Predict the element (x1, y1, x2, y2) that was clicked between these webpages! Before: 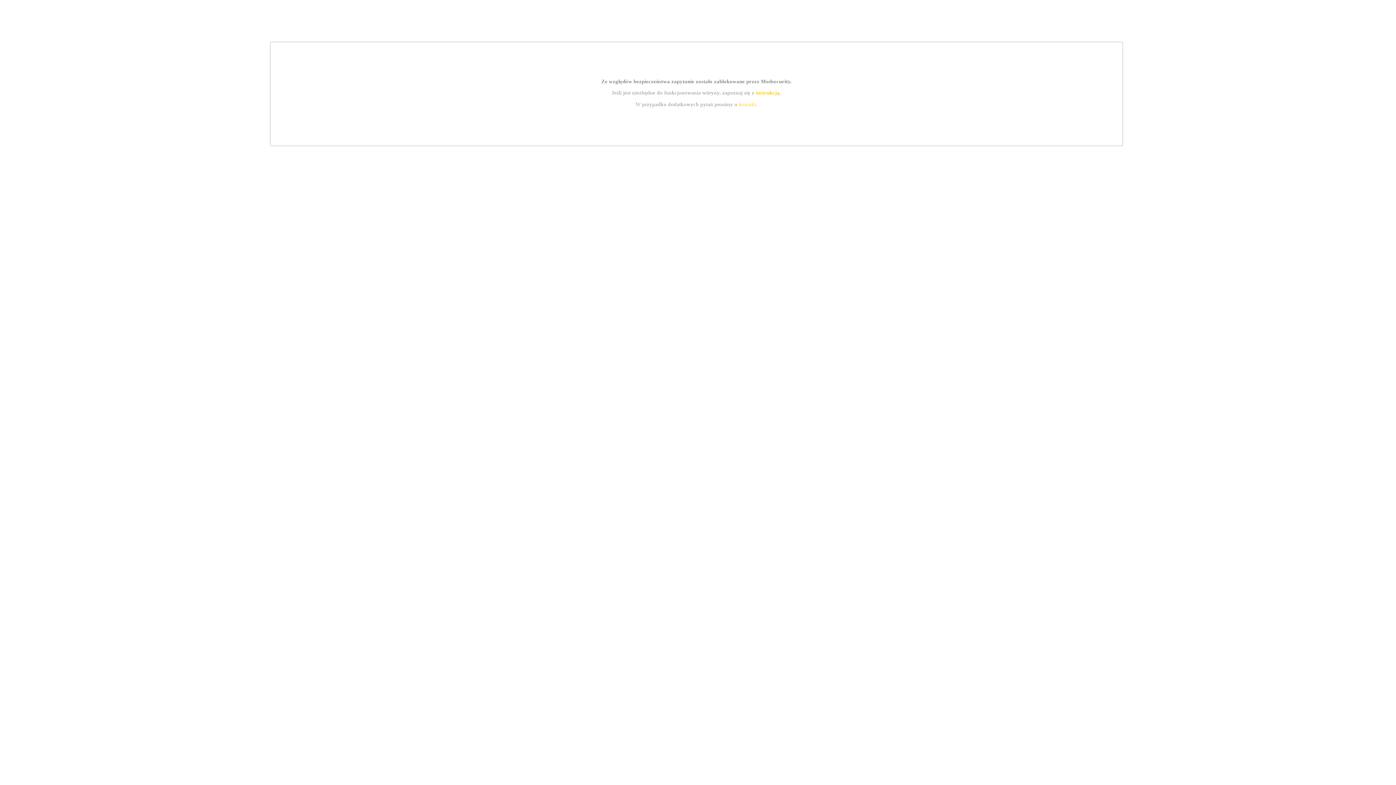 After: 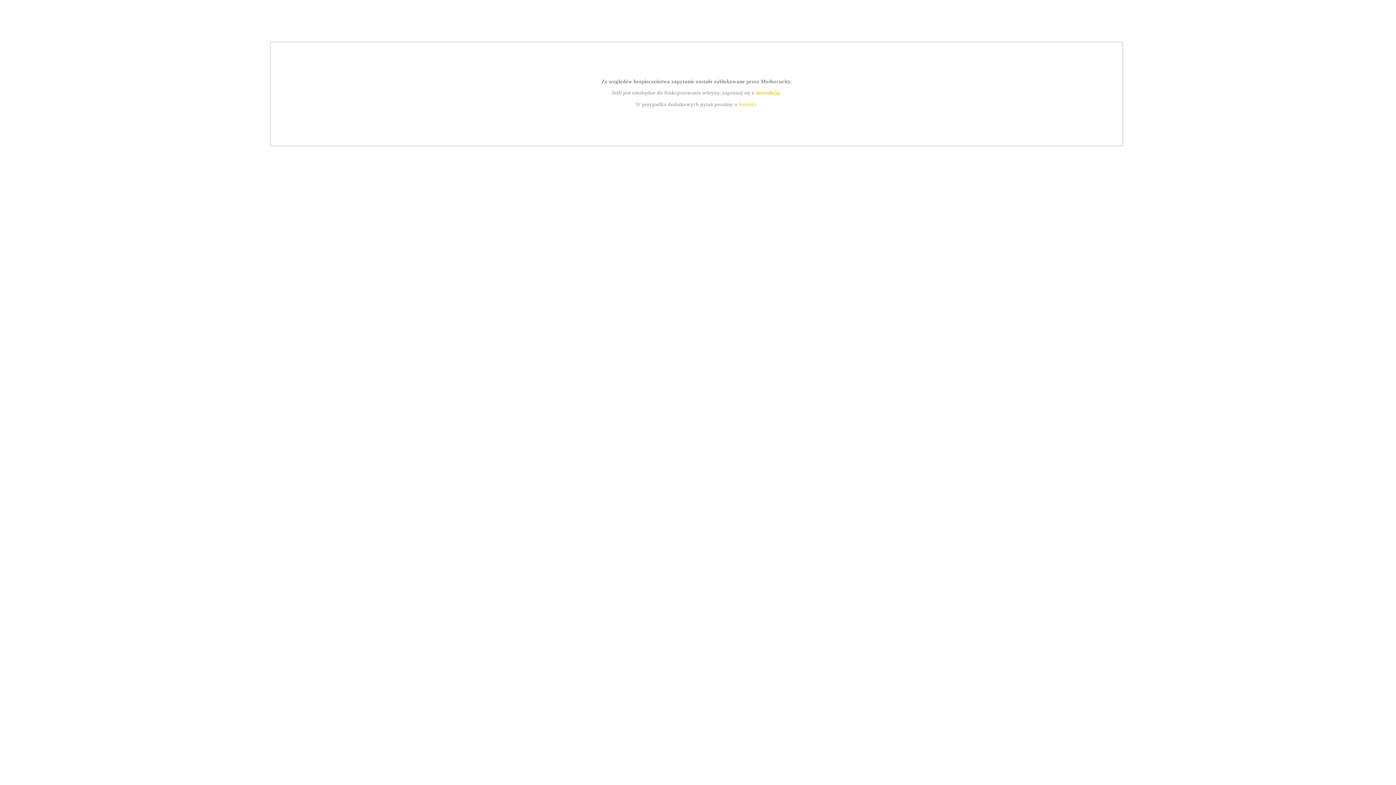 Action: label: kontakt bbox: (739, 101, 756, 107)